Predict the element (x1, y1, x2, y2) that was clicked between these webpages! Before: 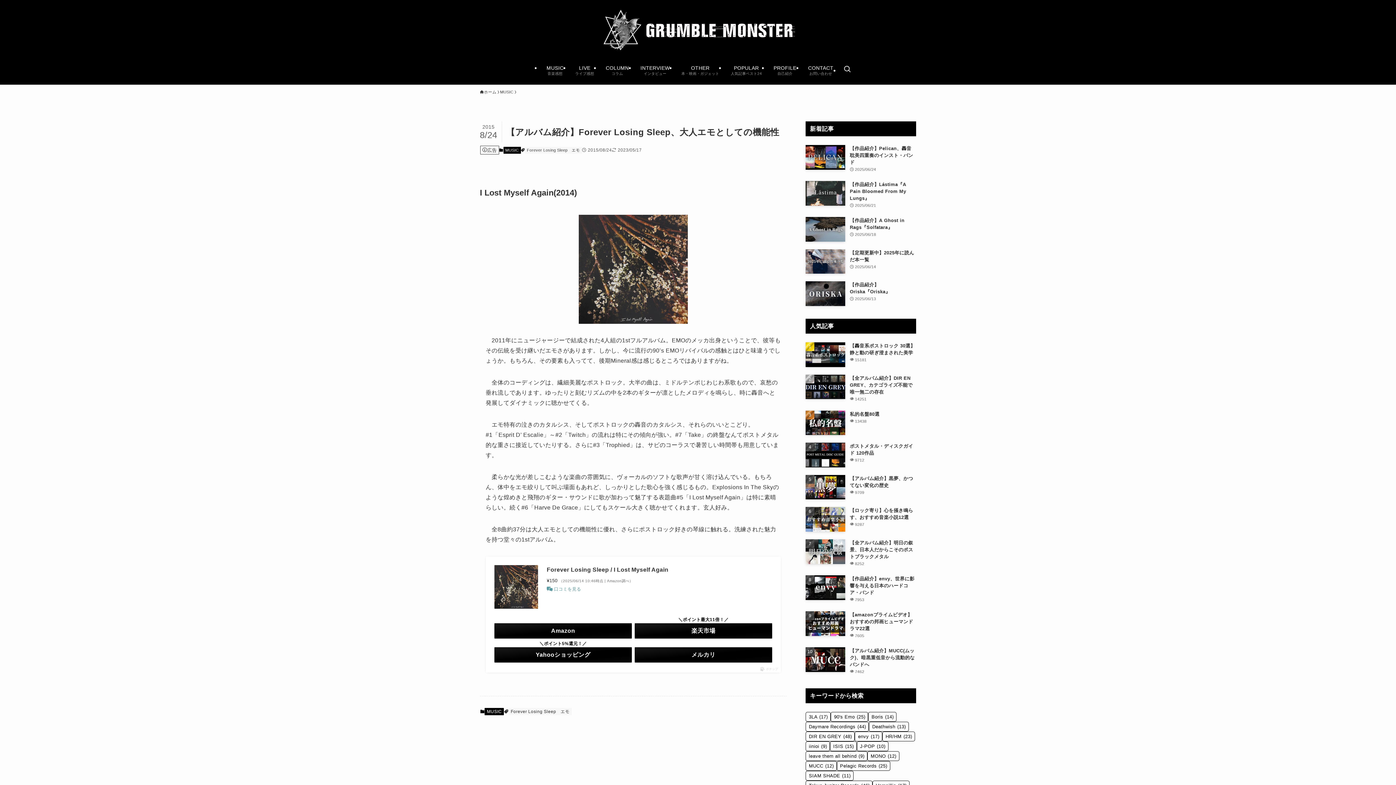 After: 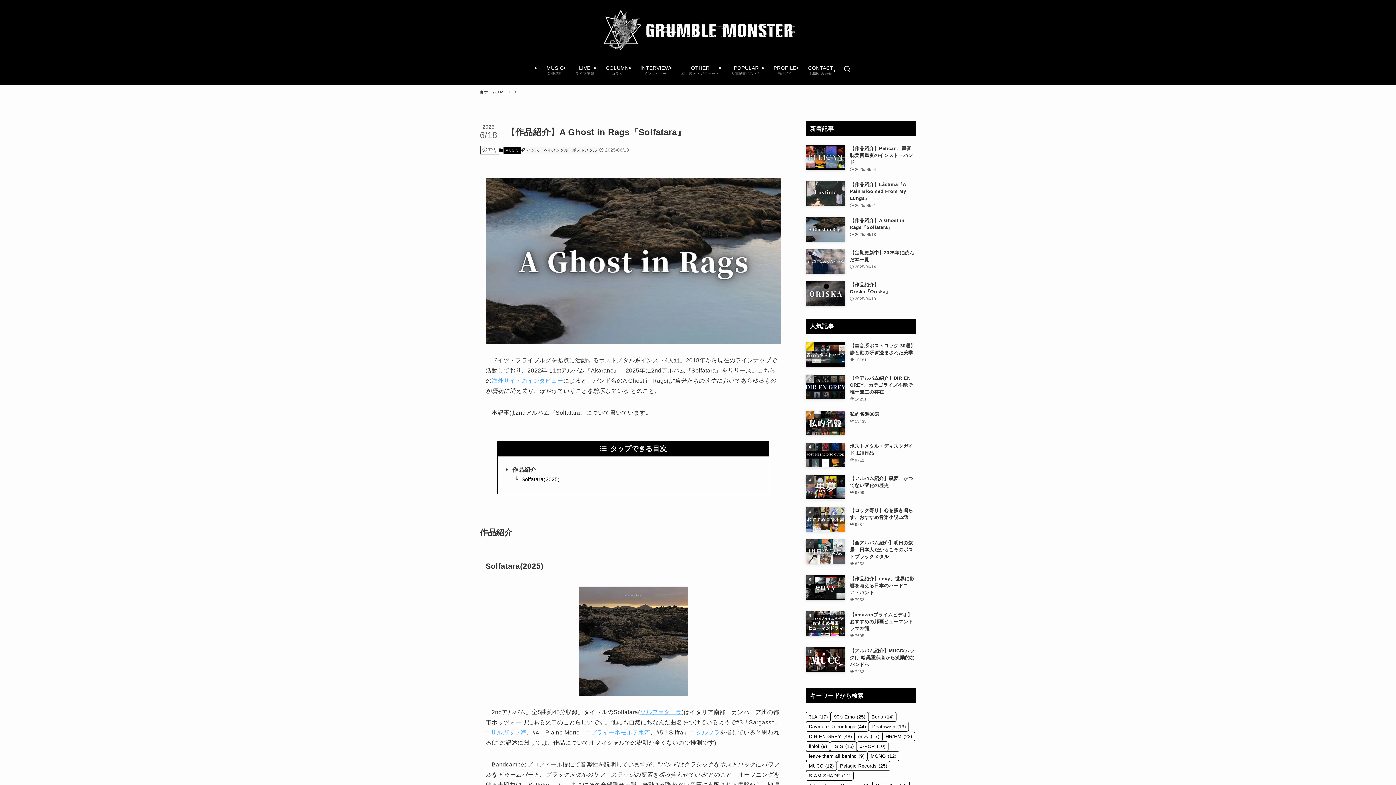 Action: label: 【作品紹介】A Ghost in Rags『Solfatara』
2025/06/18 bbox: (805, 217, 916, 241)